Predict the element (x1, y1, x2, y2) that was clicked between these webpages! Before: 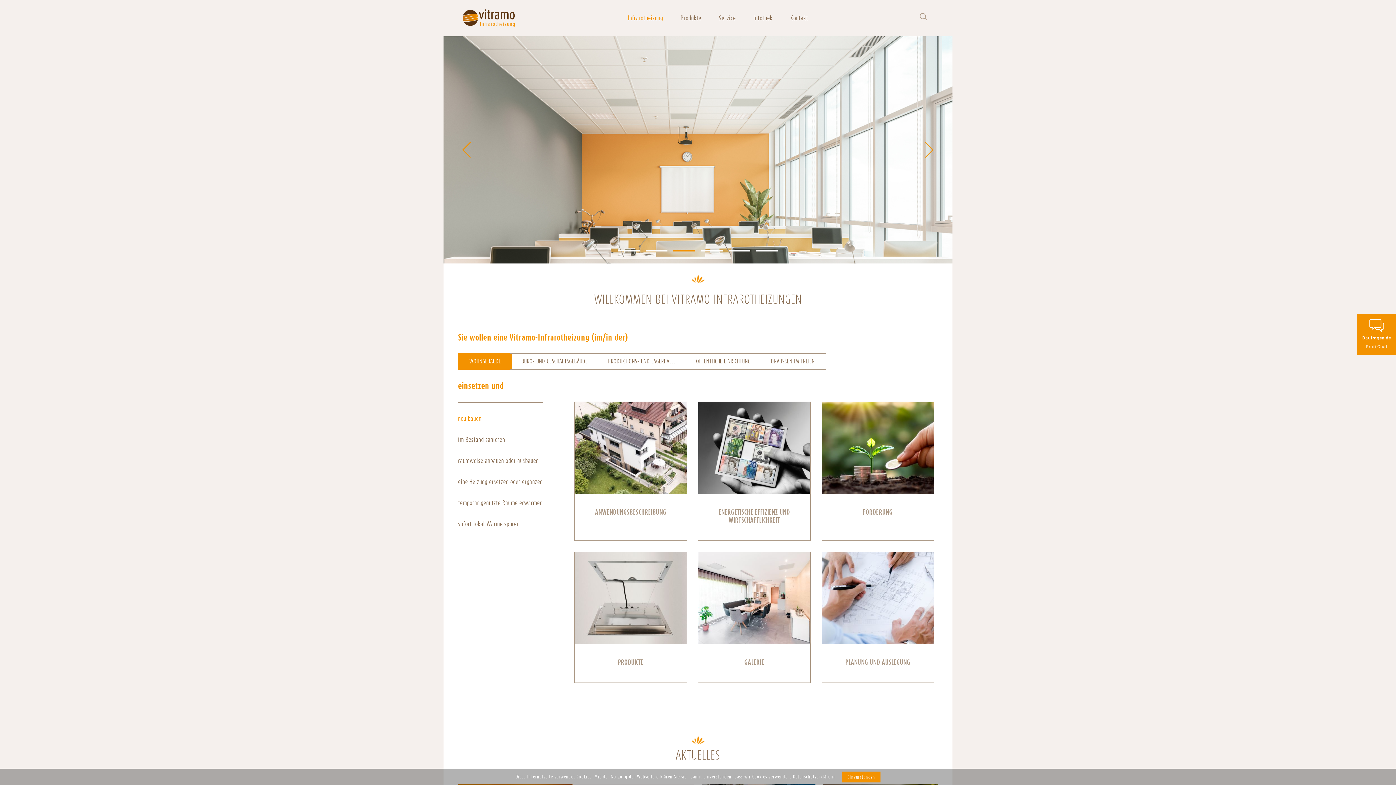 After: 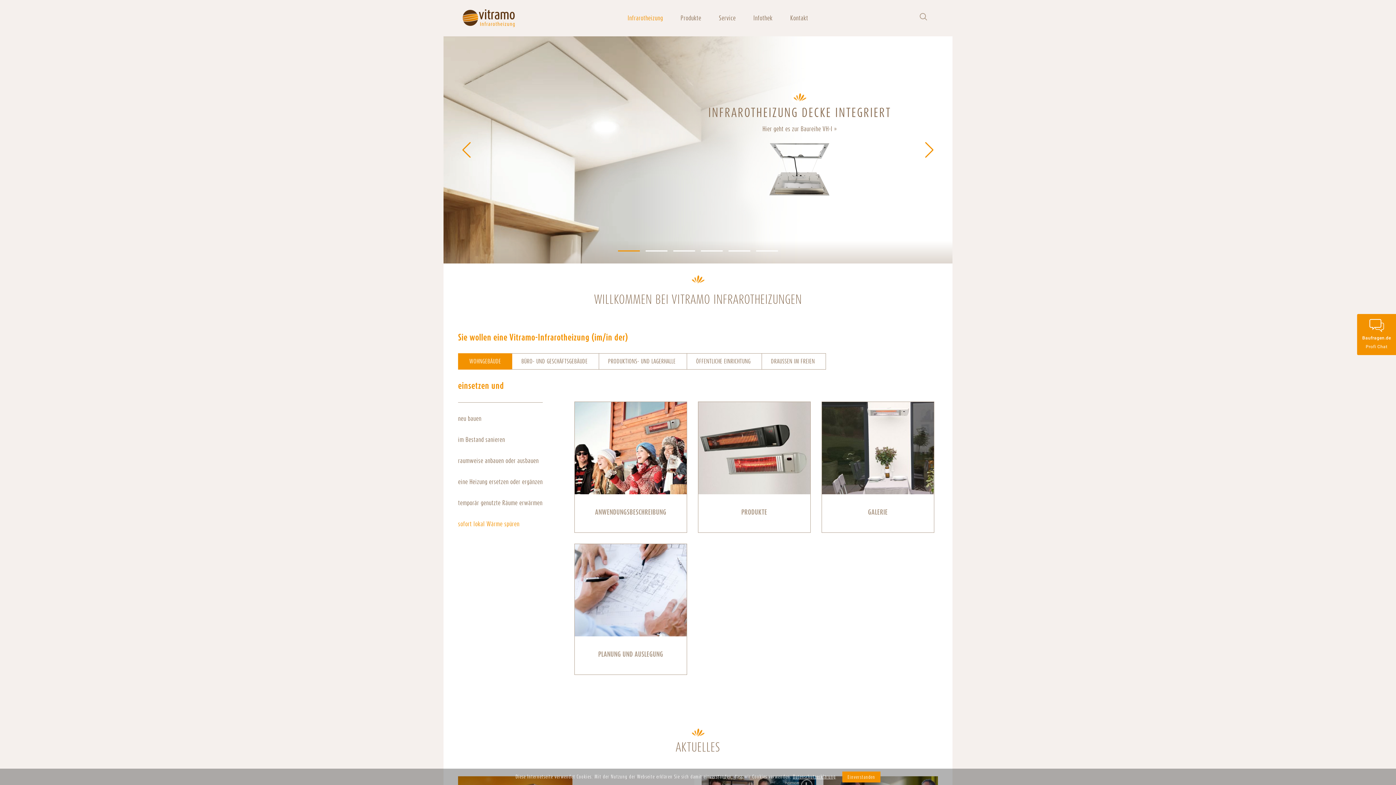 Action: bbox: (458, 520, 519, 528) label: sofort lokal Wärme spüren